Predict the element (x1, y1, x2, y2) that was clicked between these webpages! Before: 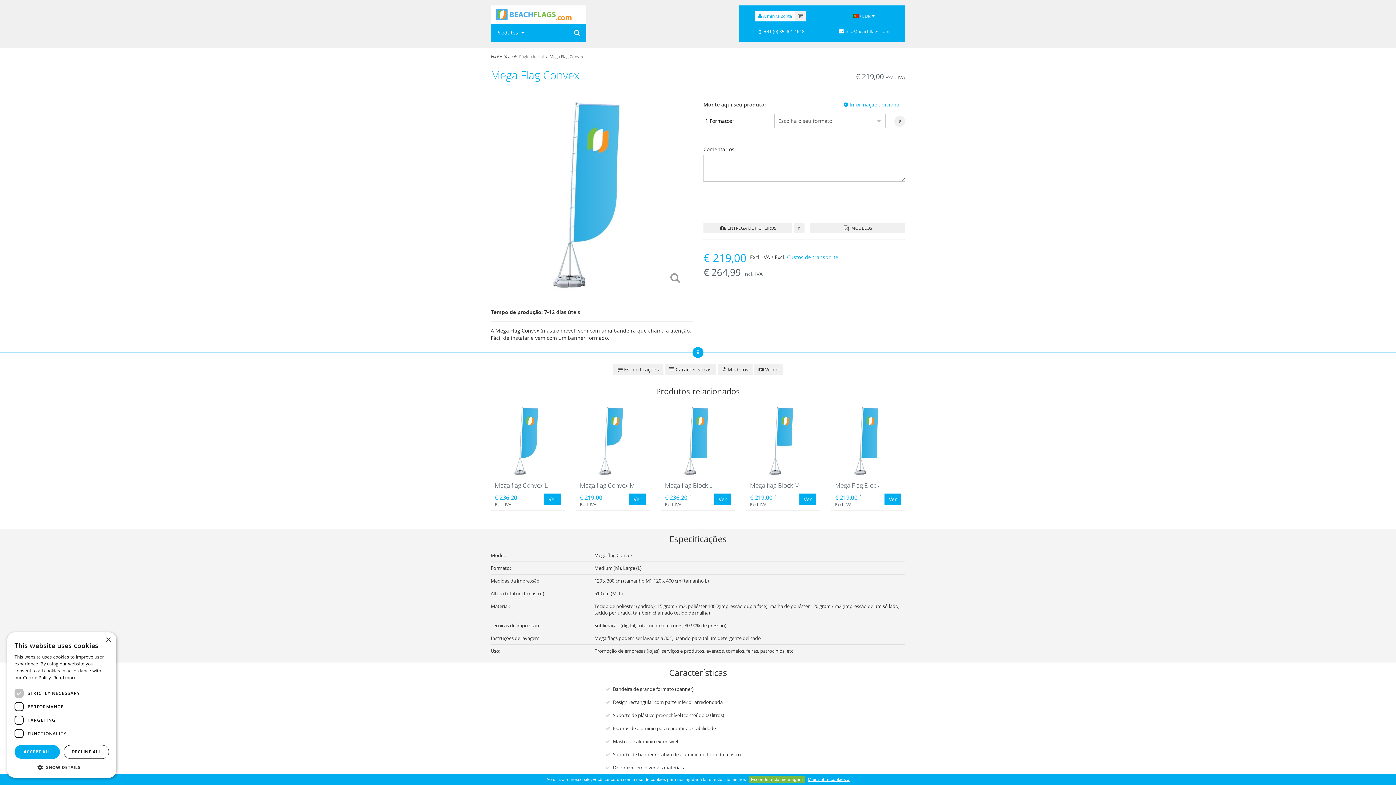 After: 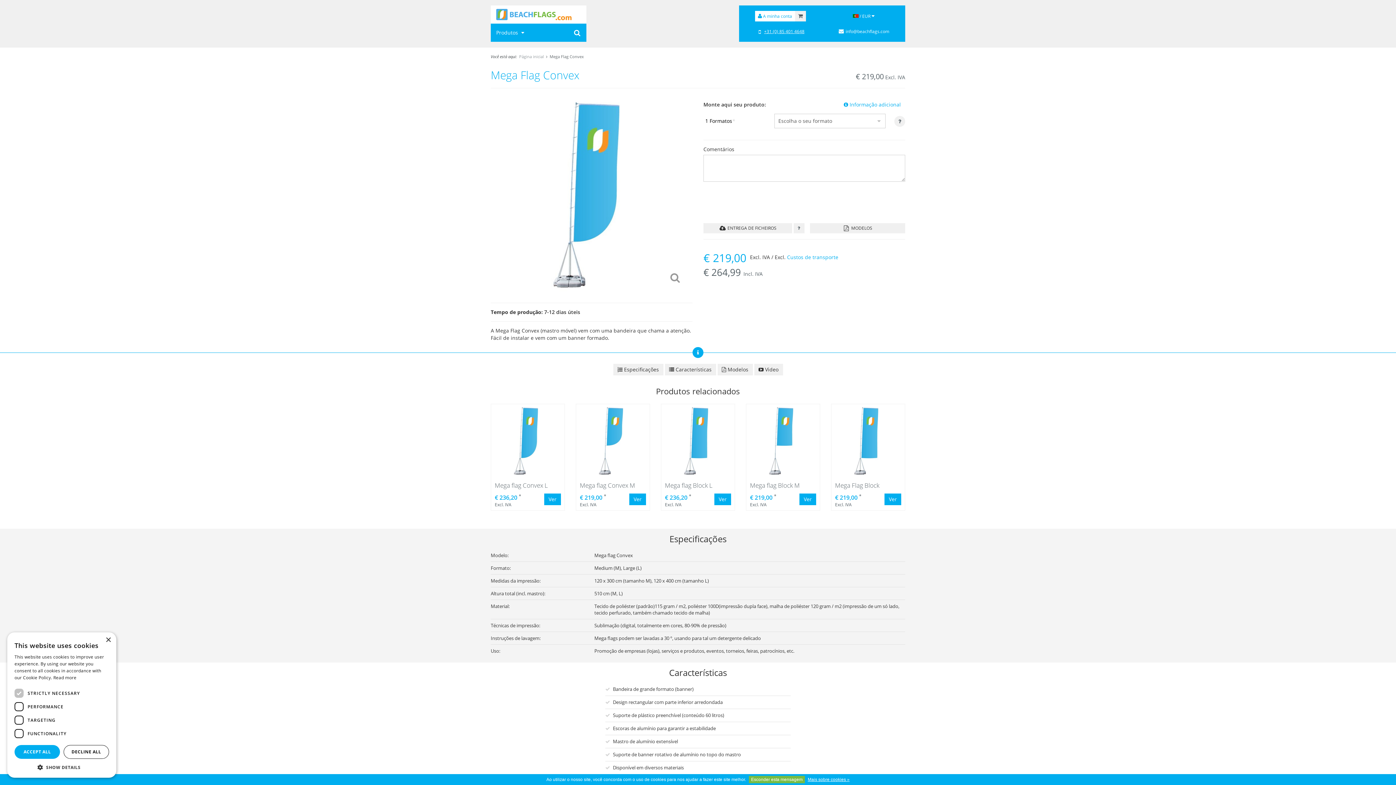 Action: bbox: (764, 28, 804, 34) label: +31 (0) 85 401 4648